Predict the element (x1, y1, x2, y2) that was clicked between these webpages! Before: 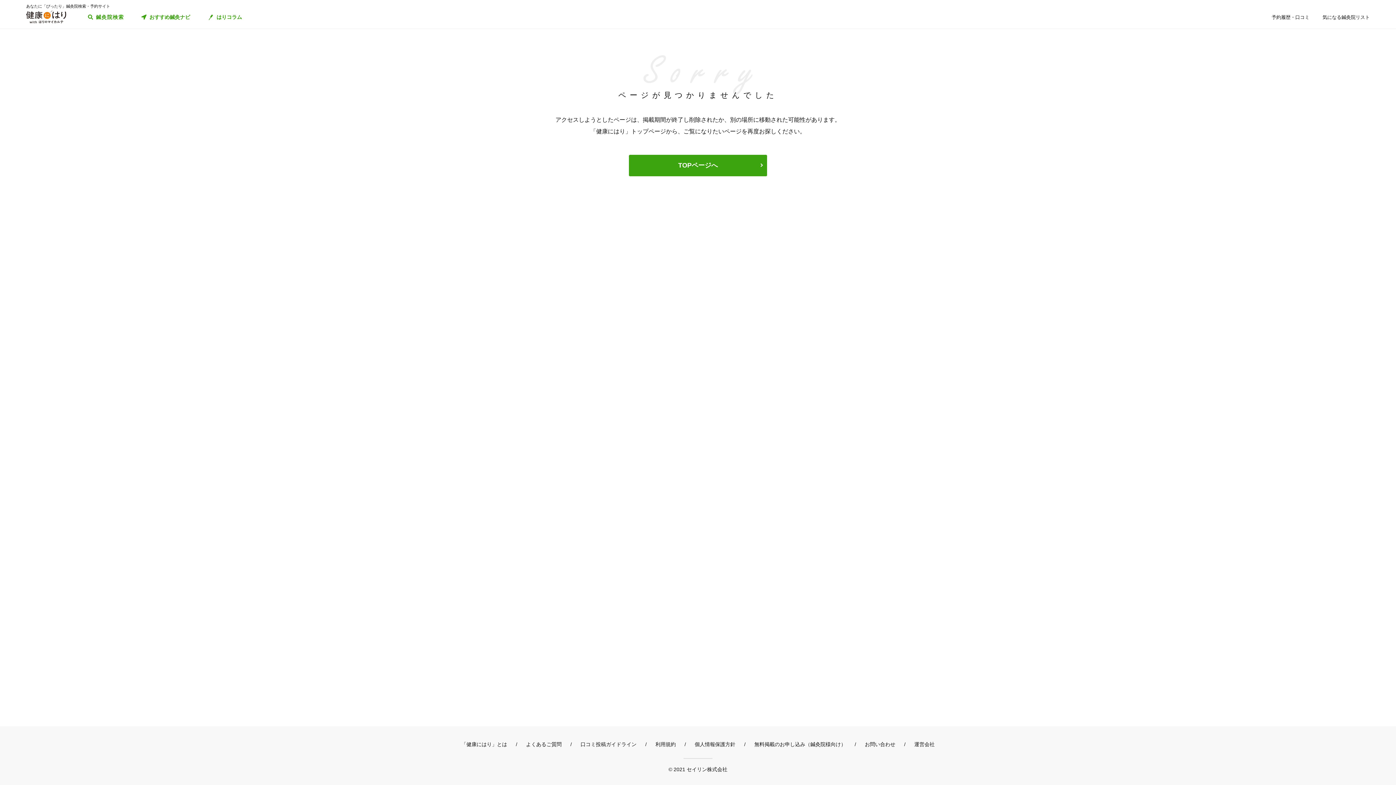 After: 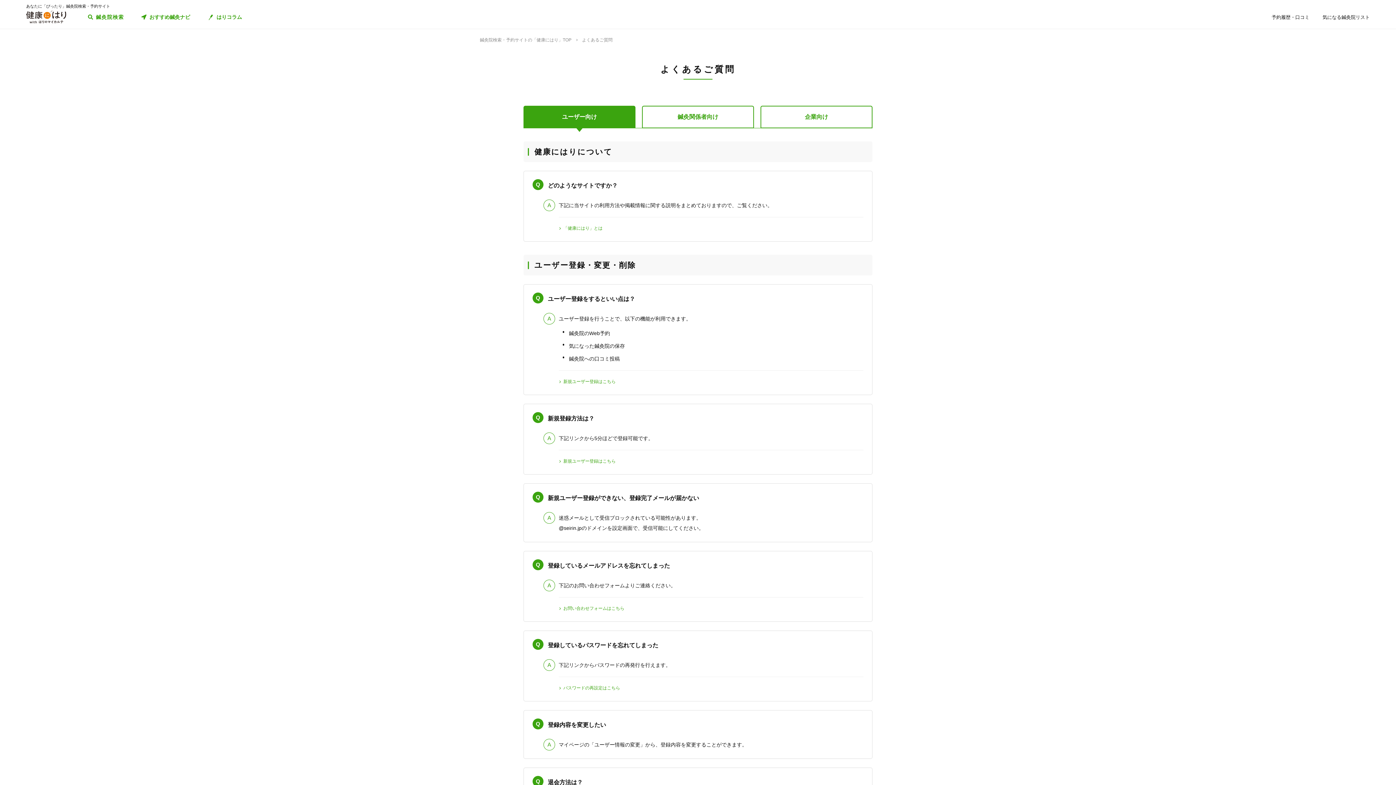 Action: bbox: (526, 741, 561, 747) label: よくあるご質問